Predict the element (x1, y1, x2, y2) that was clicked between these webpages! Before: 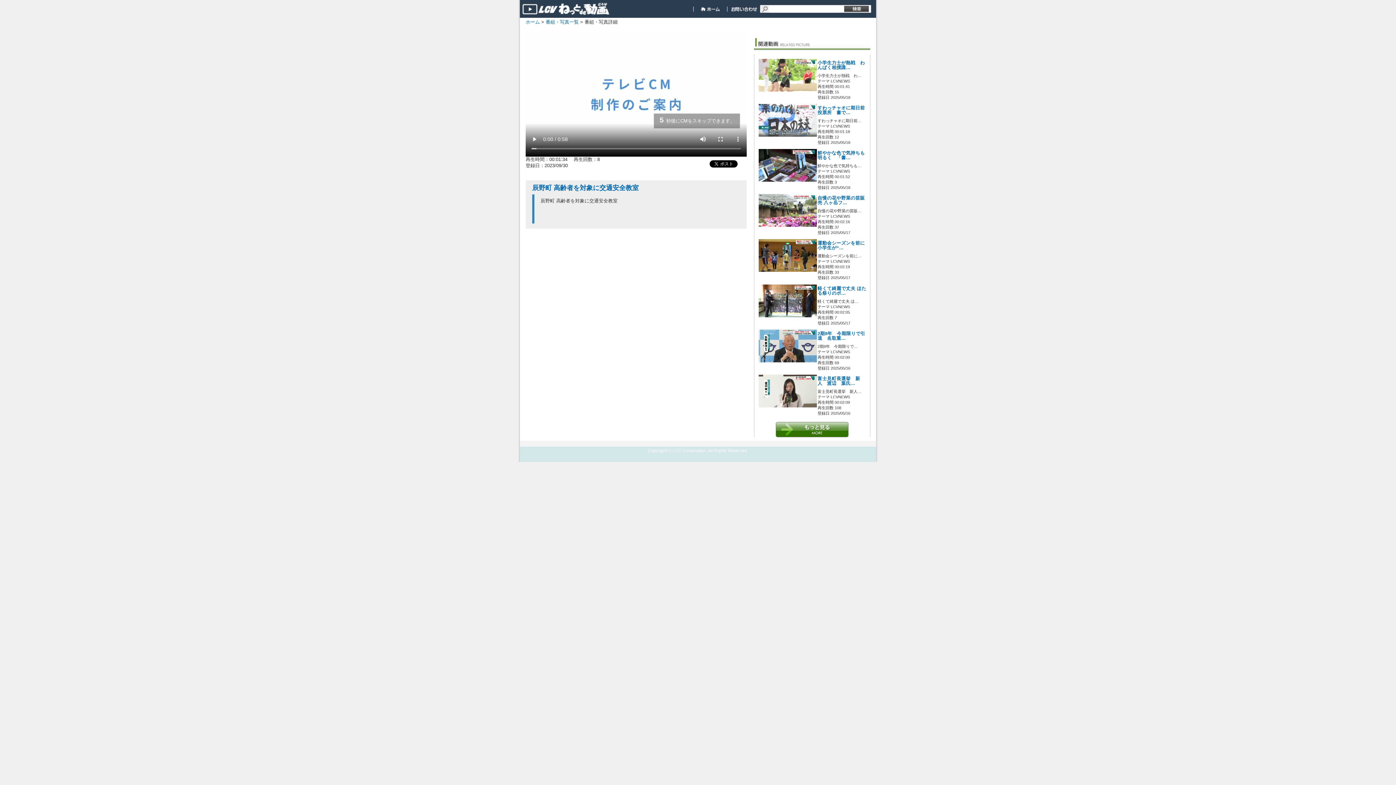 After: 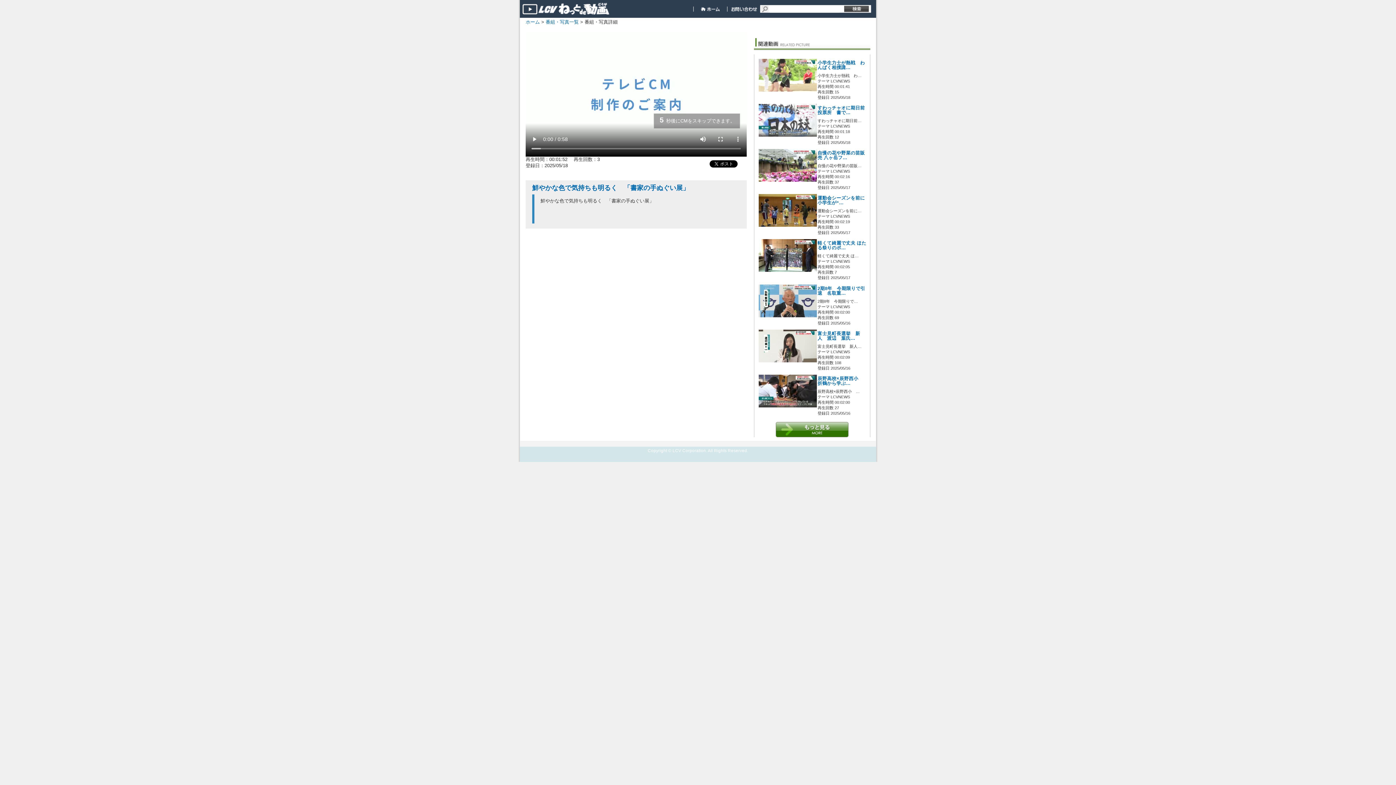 Action: bbox: (806, 155, 815, 160)